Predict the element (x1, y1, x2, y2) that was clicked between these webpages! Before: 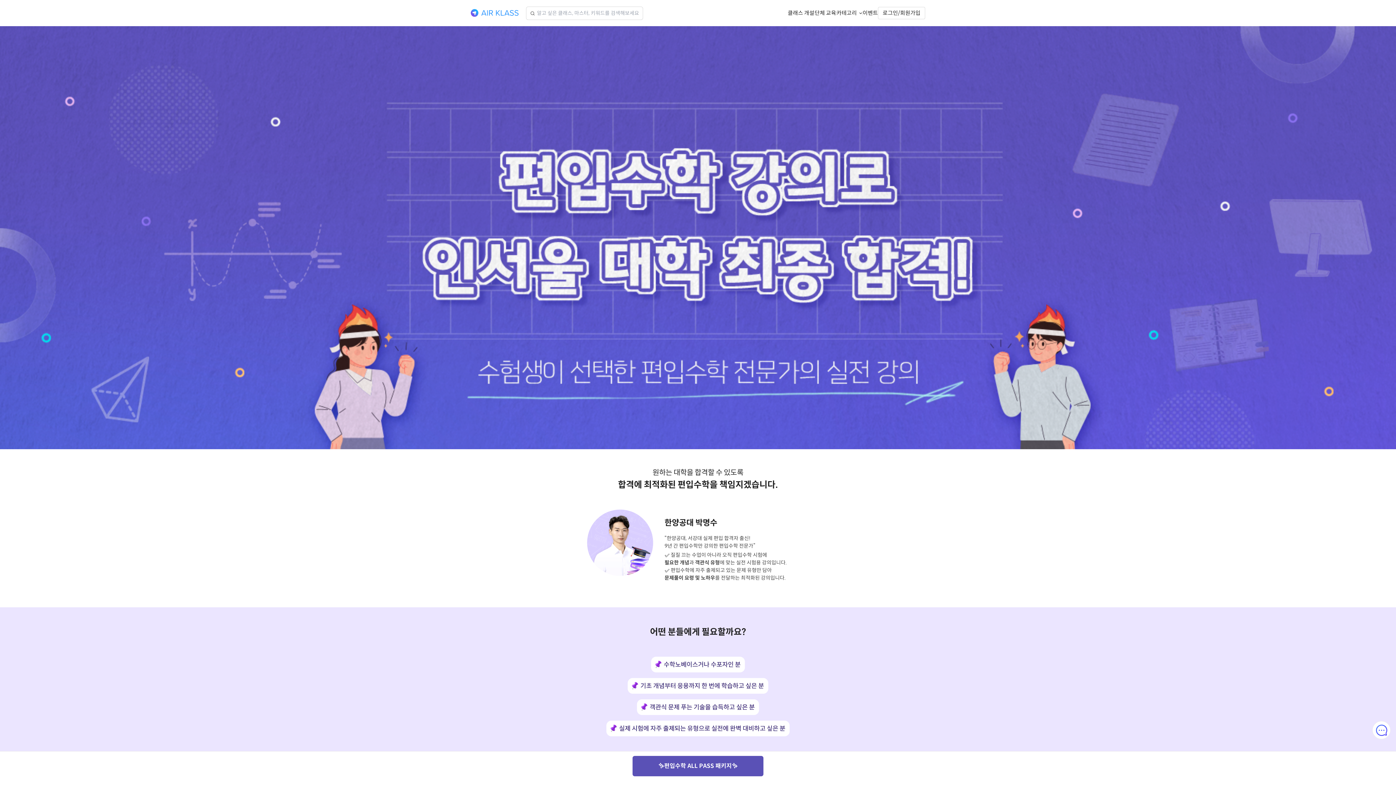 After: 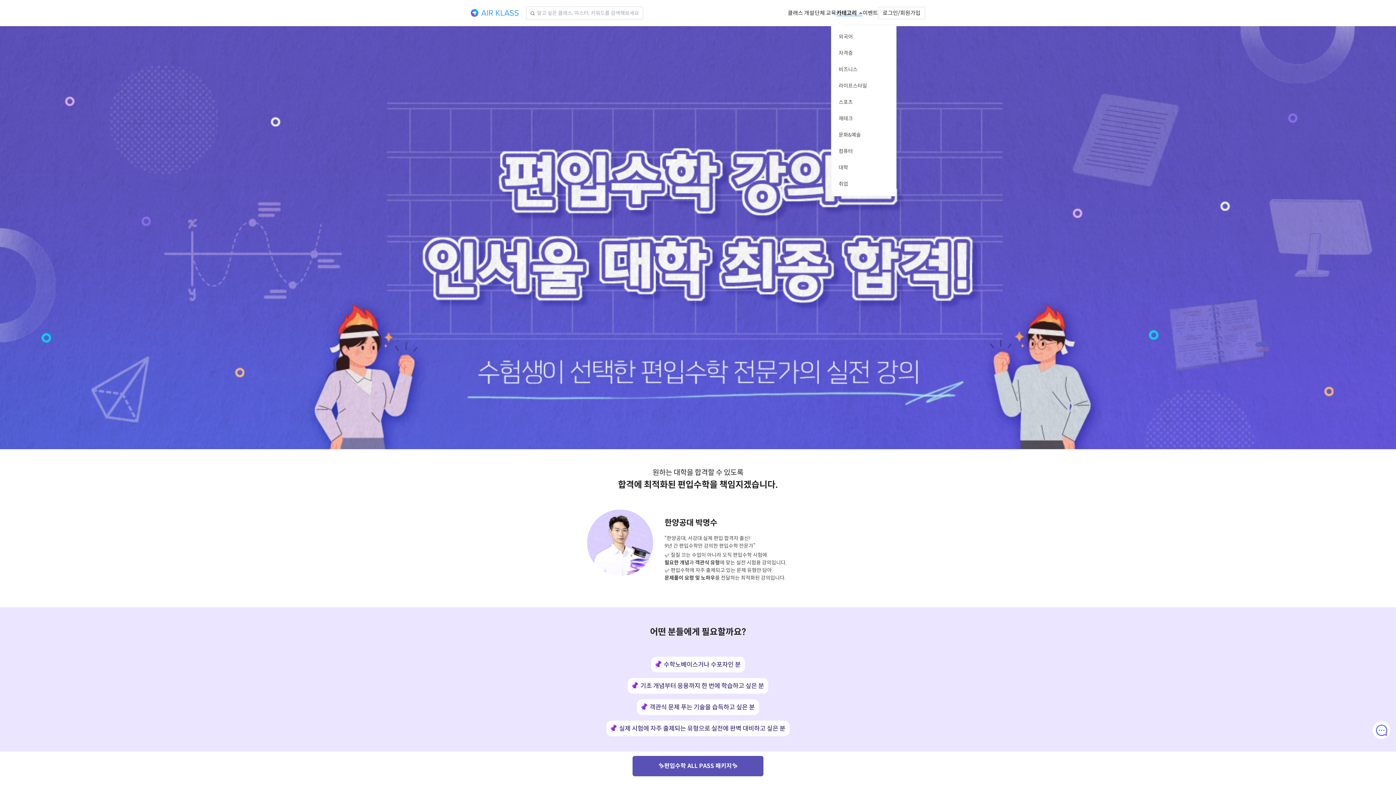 Action: bbox: (836, 9, 862, 17) label: 카테고리